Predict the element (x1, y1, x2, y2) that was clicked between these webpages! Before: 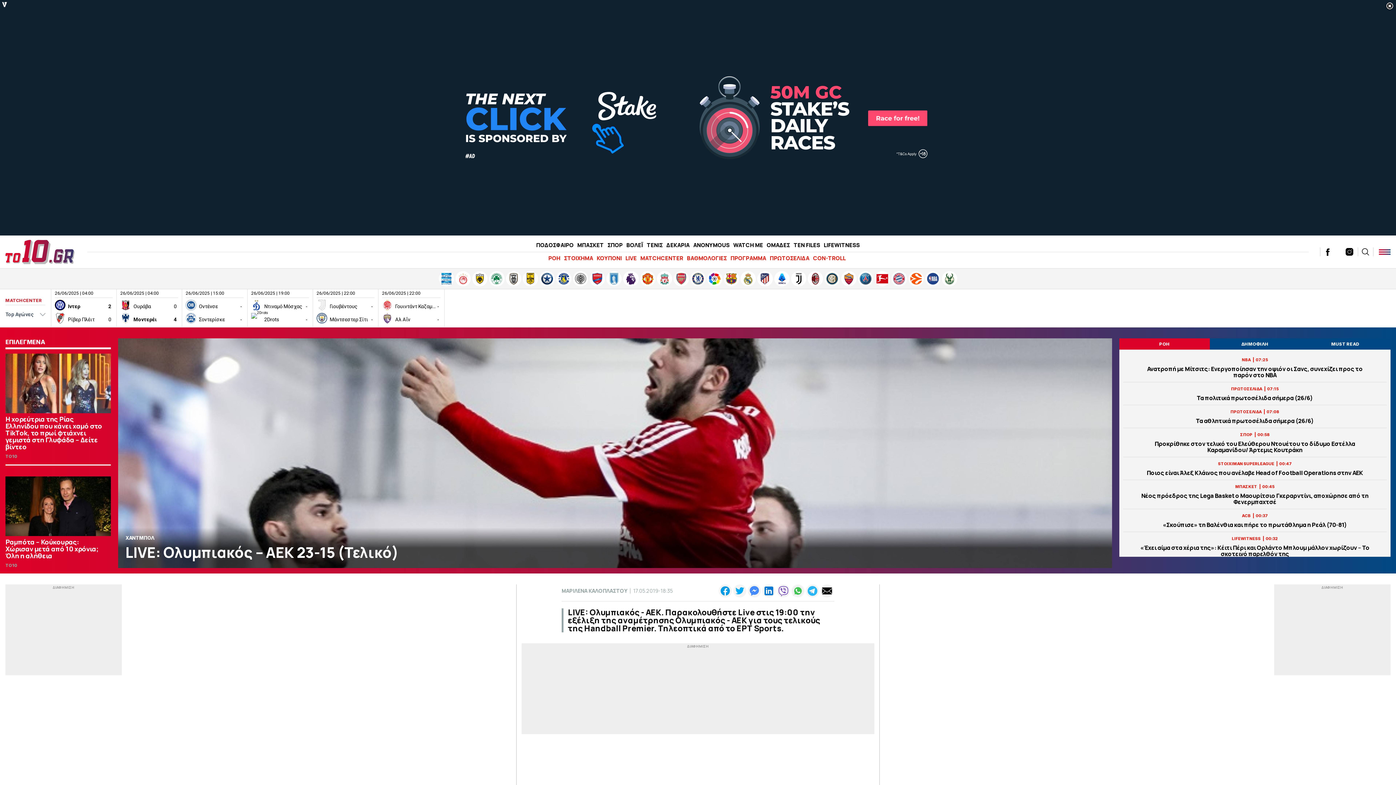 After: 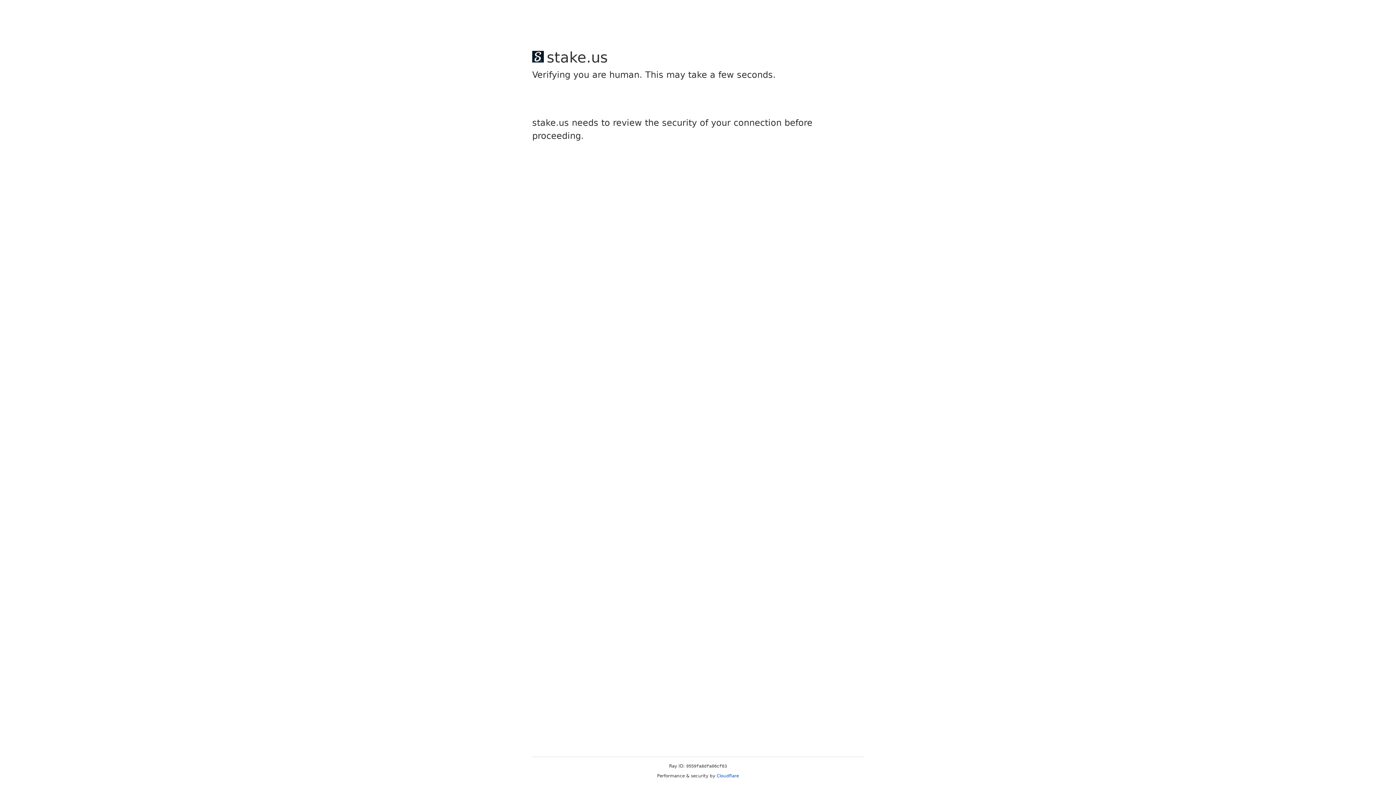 Action: label: Προκρίθηκε στον τελικό του Ελεύθερου Ντουέτου το δίδυμο Εστέλλα Καραμανίδου/ Άρτεμις Κουτράκη bbox: (1139, 441, 1371, 453)